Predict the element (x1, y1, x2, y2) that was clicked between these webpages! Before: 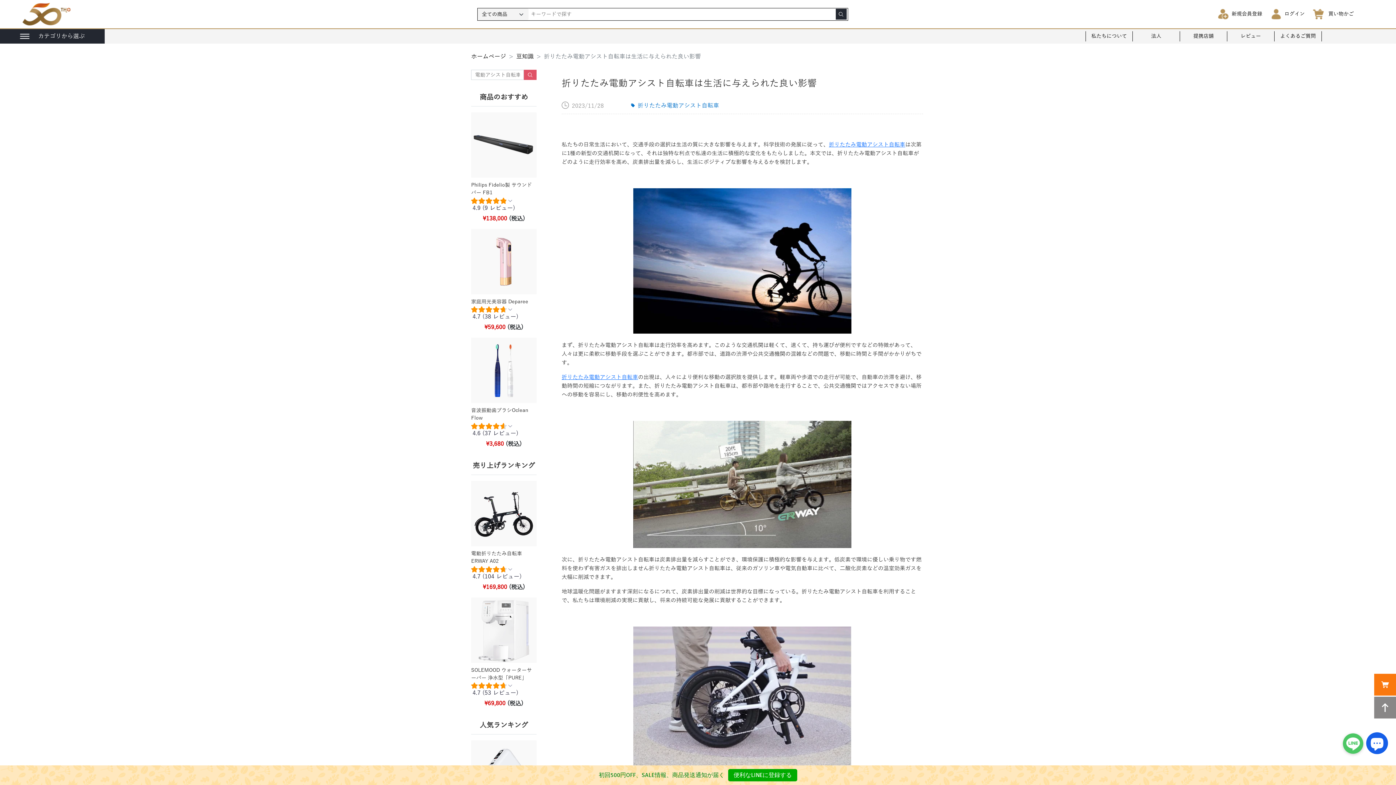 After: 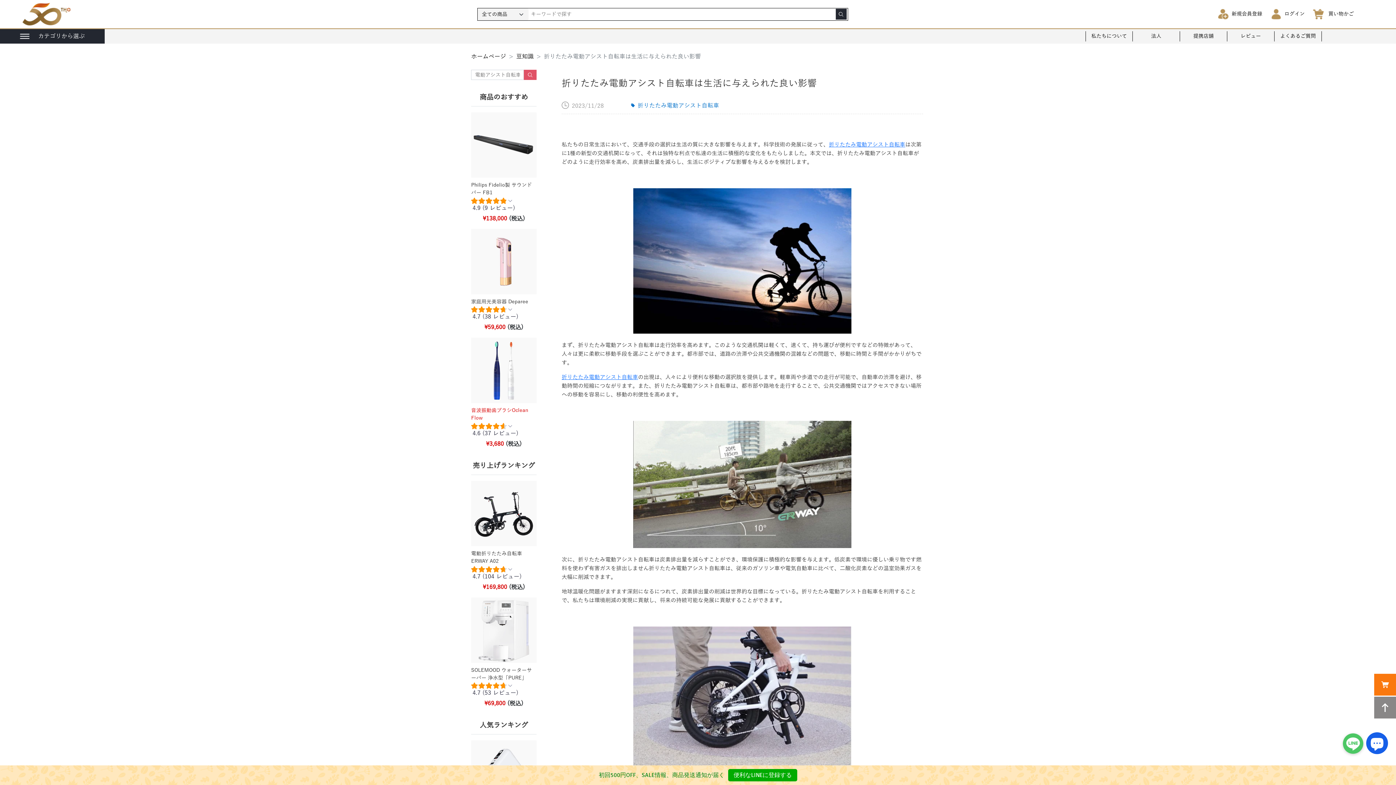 Action: bbox: (471, 337, 536, 448) label: 音波振動歯ブラシOclean Flow
4.6 (37 レビュー)
¥3,680 (税込)
通常価格
セール価格